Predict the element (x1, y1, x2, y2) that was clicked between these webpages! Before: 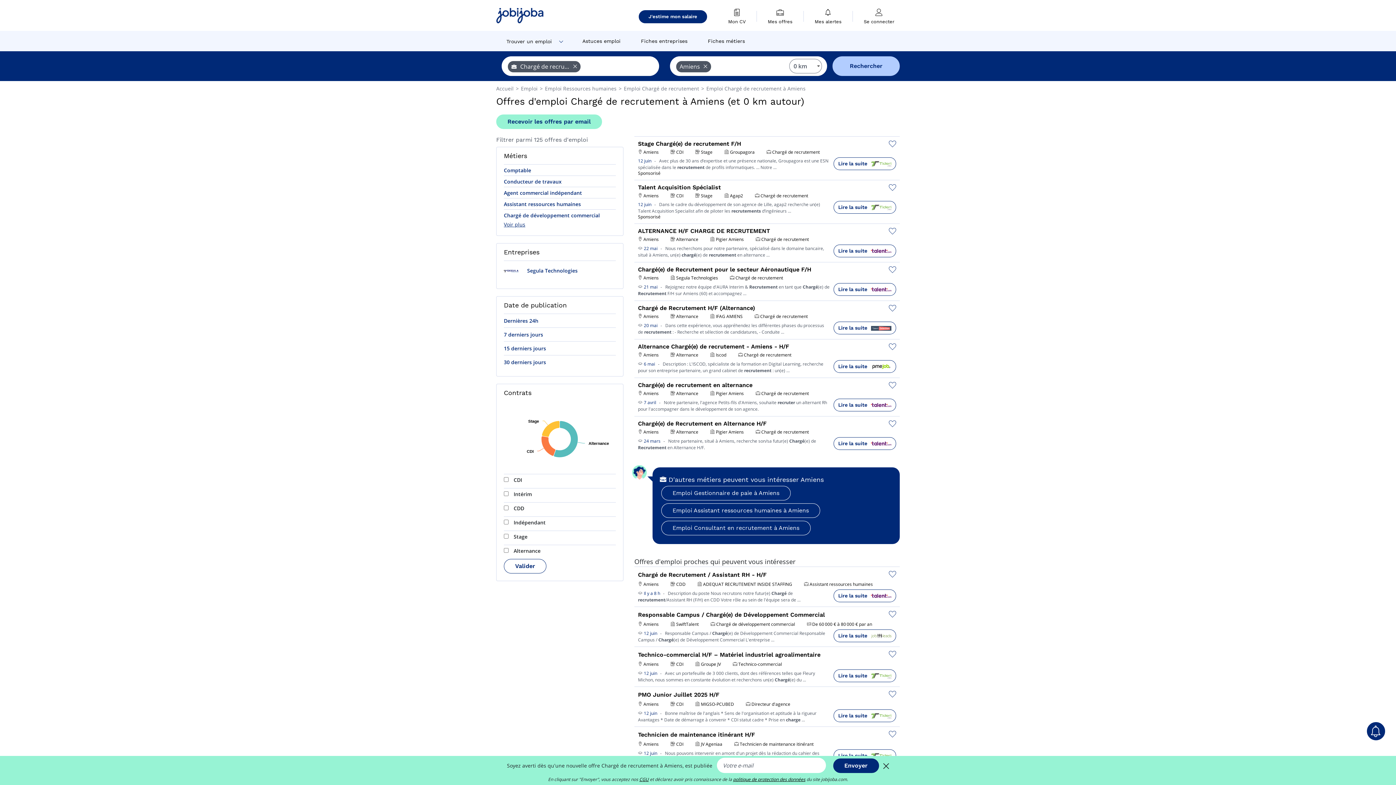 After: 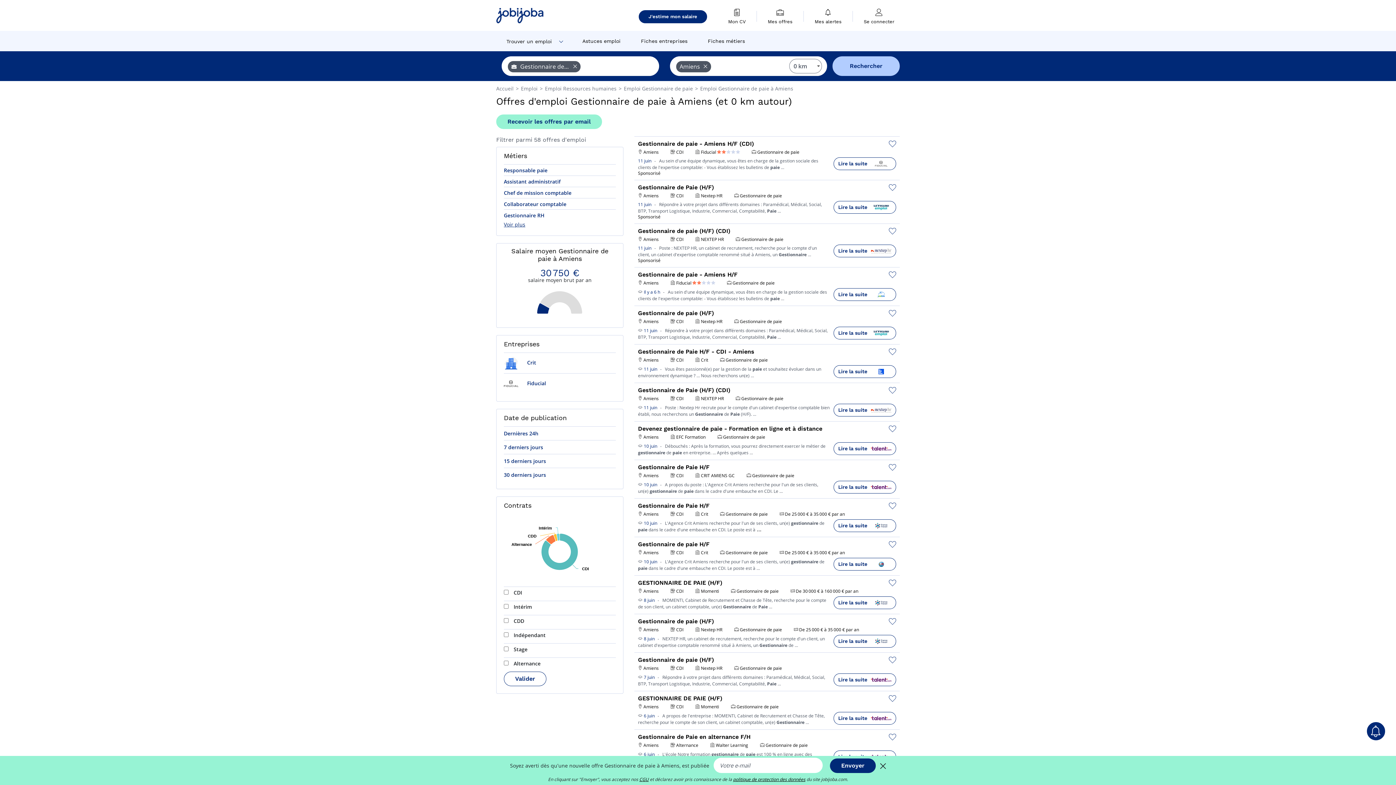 Action: label: Emploi Gestionnaire de paie à Amiens bbox: (661, 486, 790, 500)